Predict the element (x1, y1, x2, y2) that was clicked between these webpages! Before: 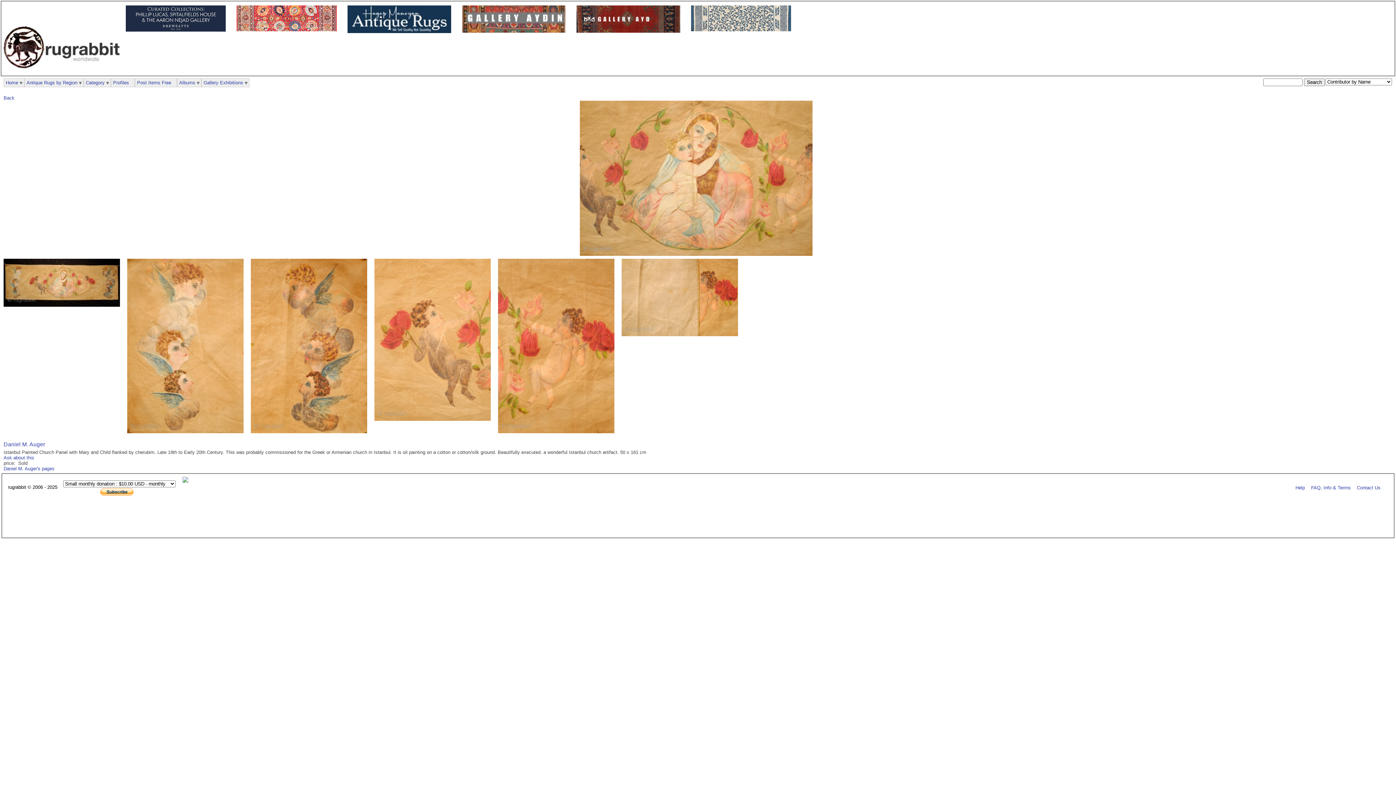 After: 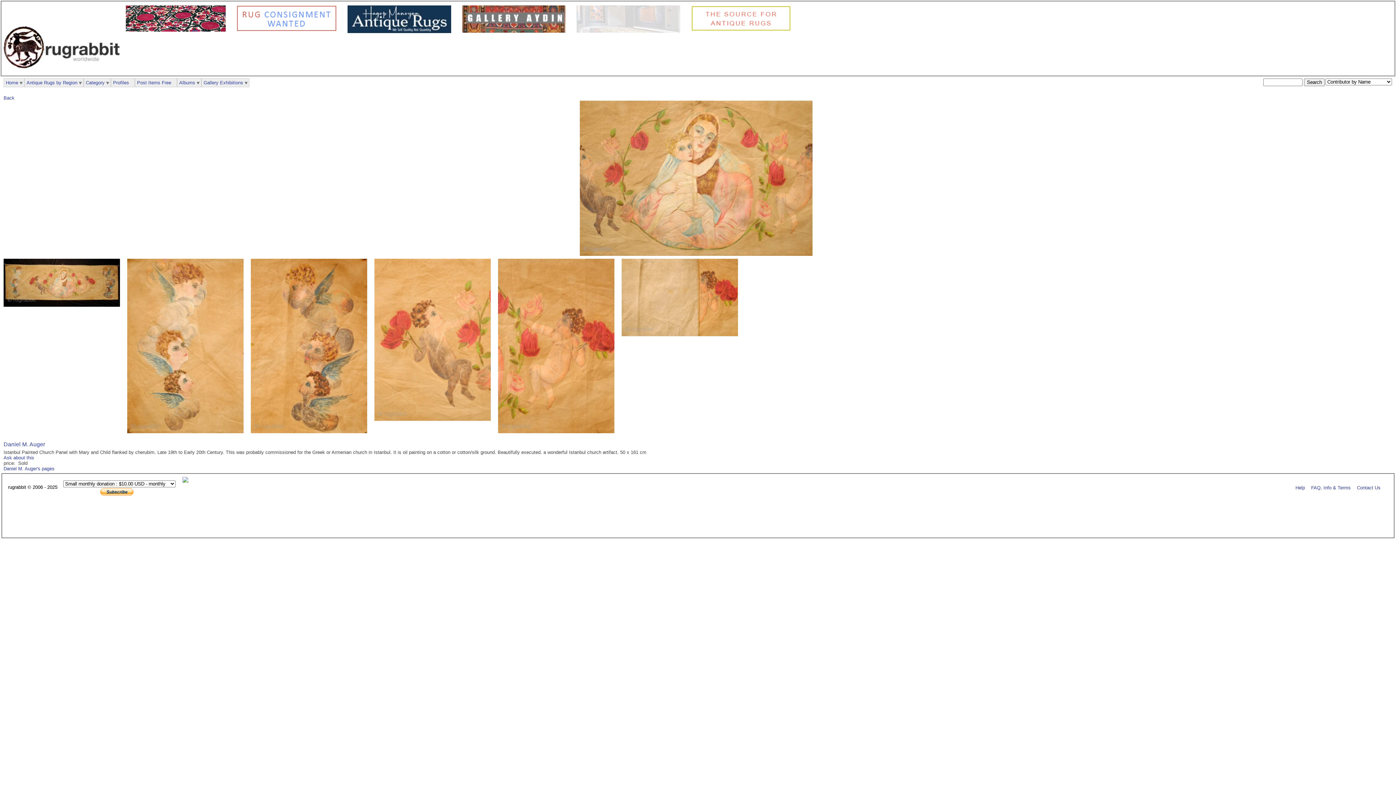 Action: bbox: (576, 28, 684, 33)